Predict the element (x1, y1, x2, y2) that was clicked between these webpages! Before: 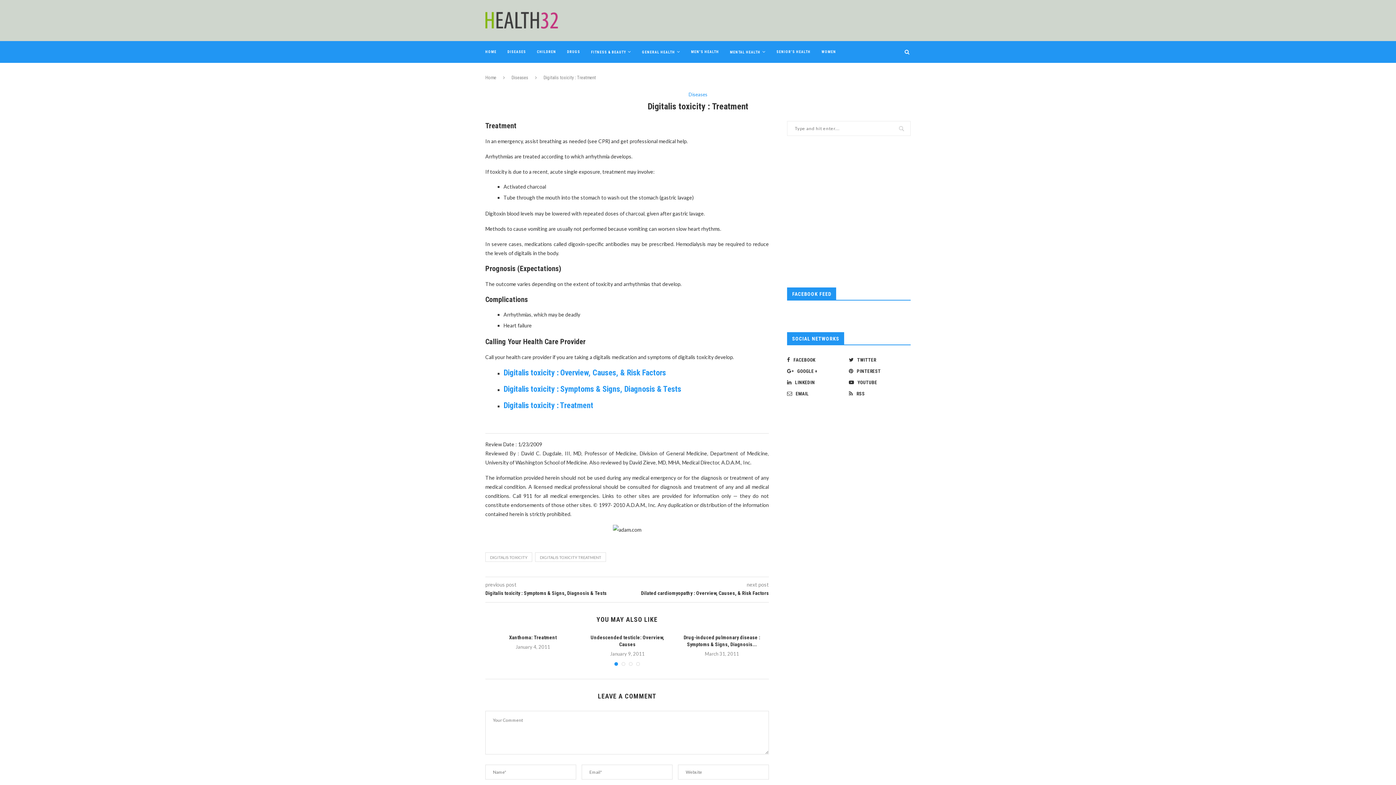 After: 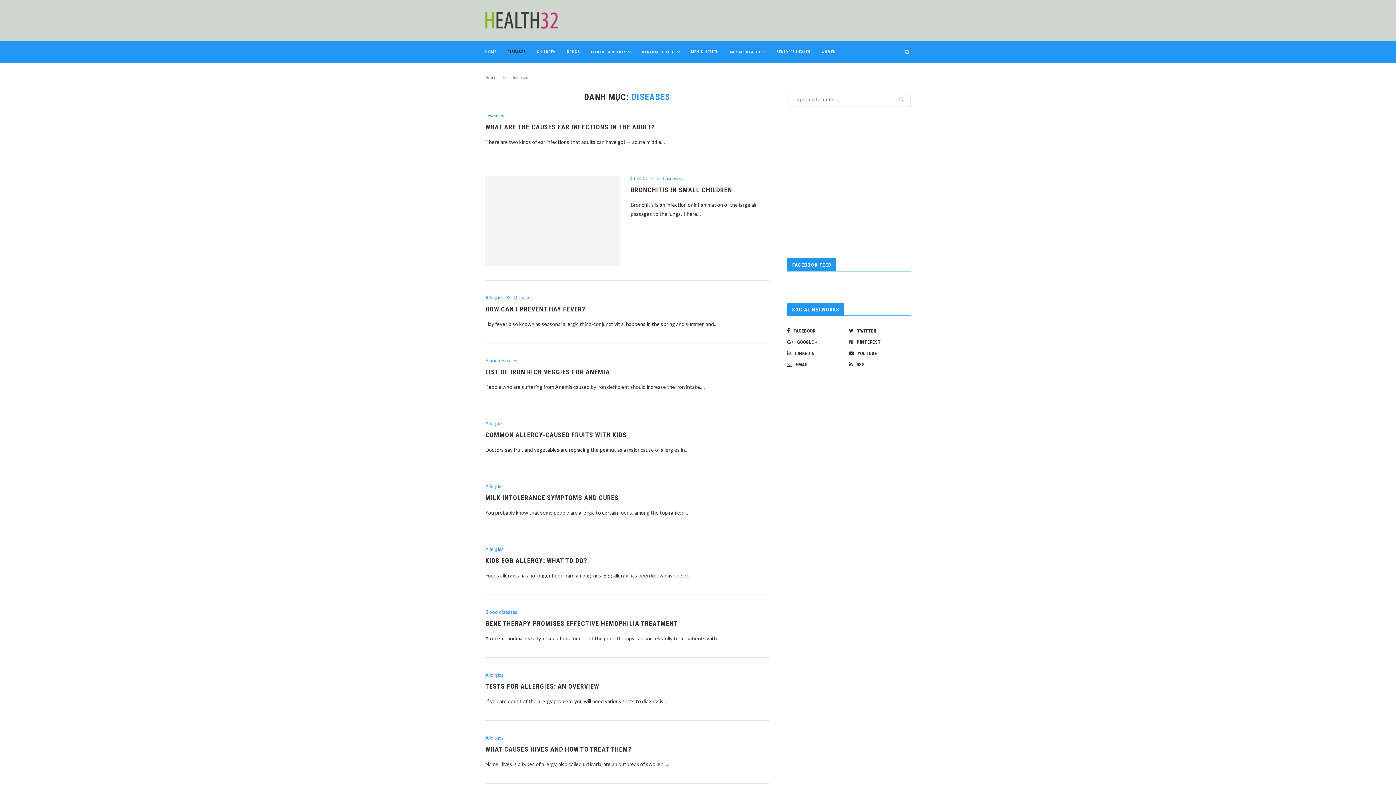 Action: bbox: (688, 92, 707, 97) label: Diseases